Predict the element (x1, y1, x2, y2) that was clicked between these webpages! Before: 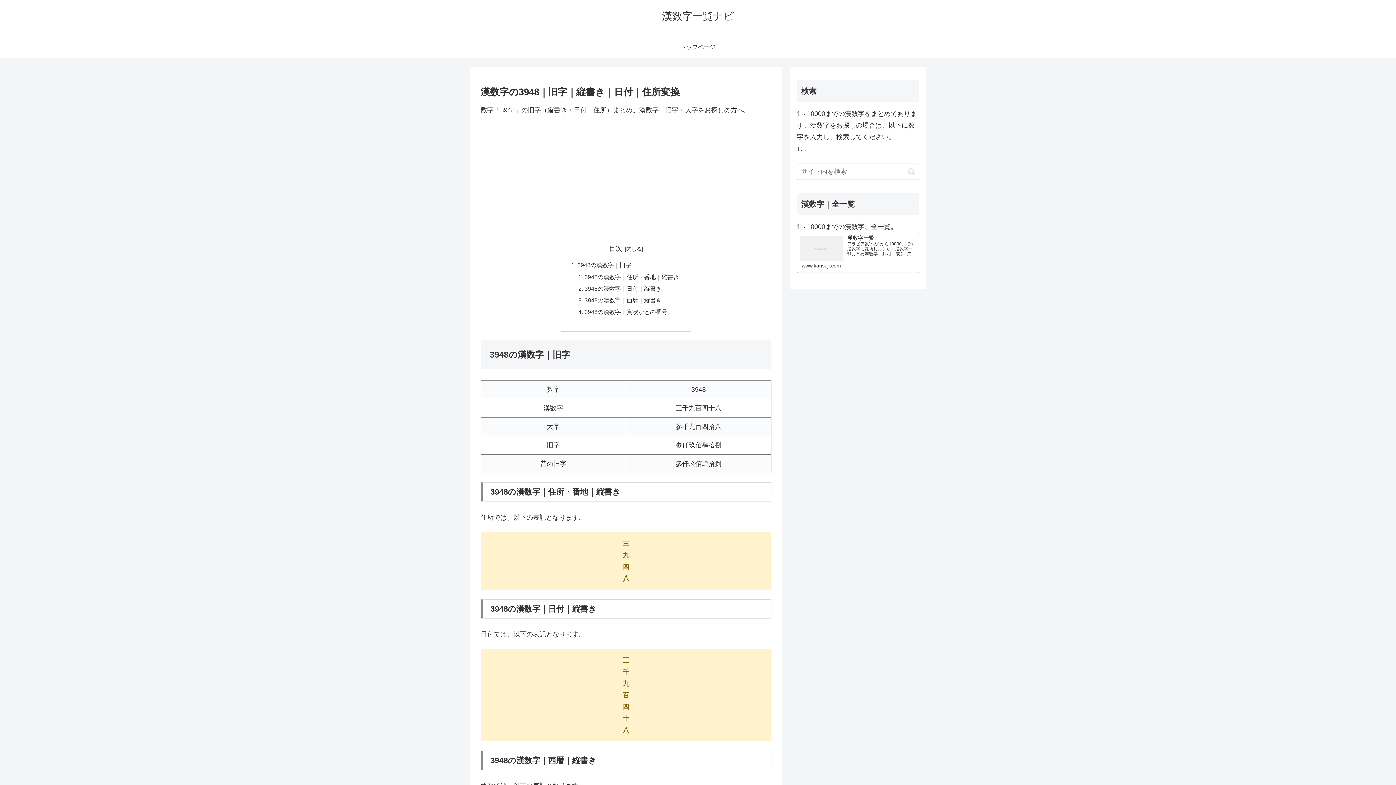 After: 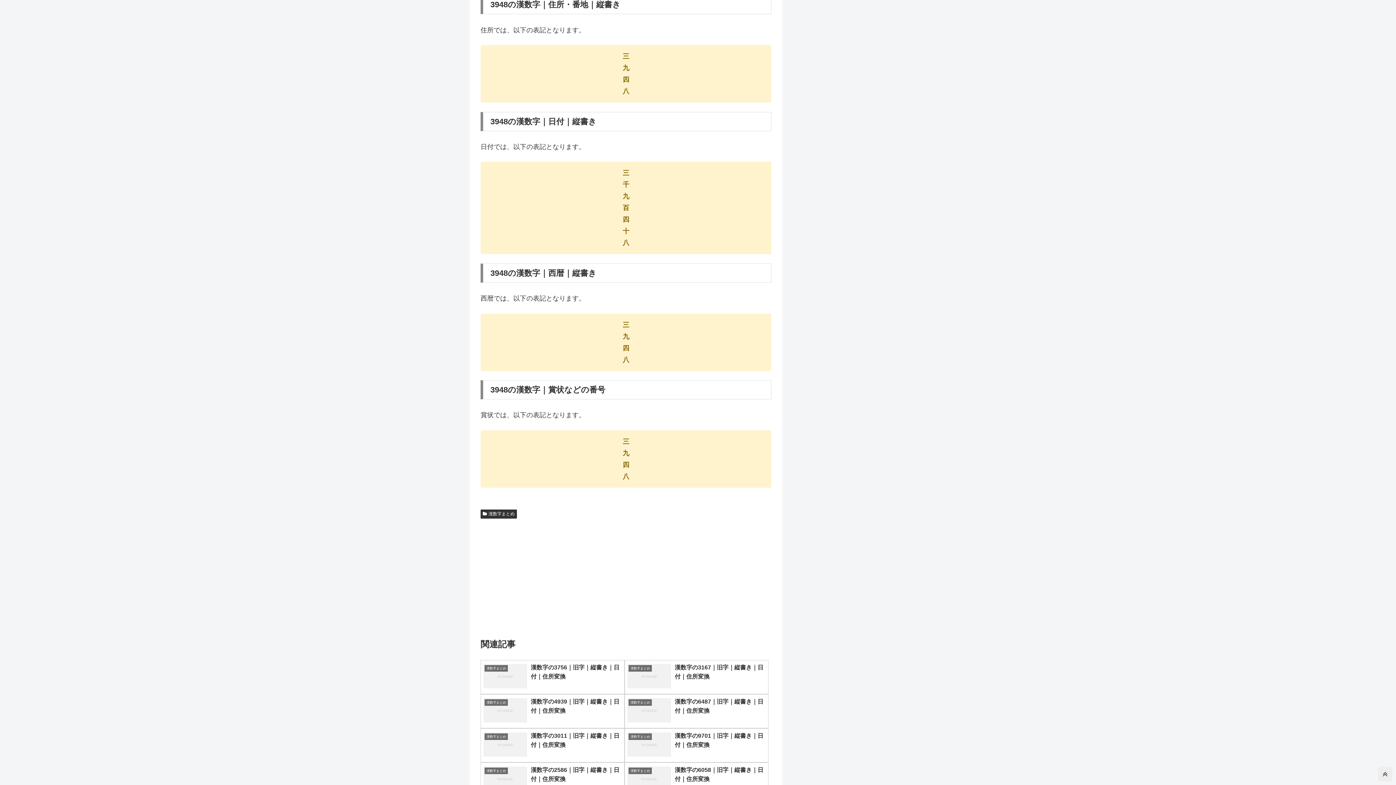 Action: bbox: (584, 273, 679, 280) label: 3948の漢数字｜住所・番地｜縦書き